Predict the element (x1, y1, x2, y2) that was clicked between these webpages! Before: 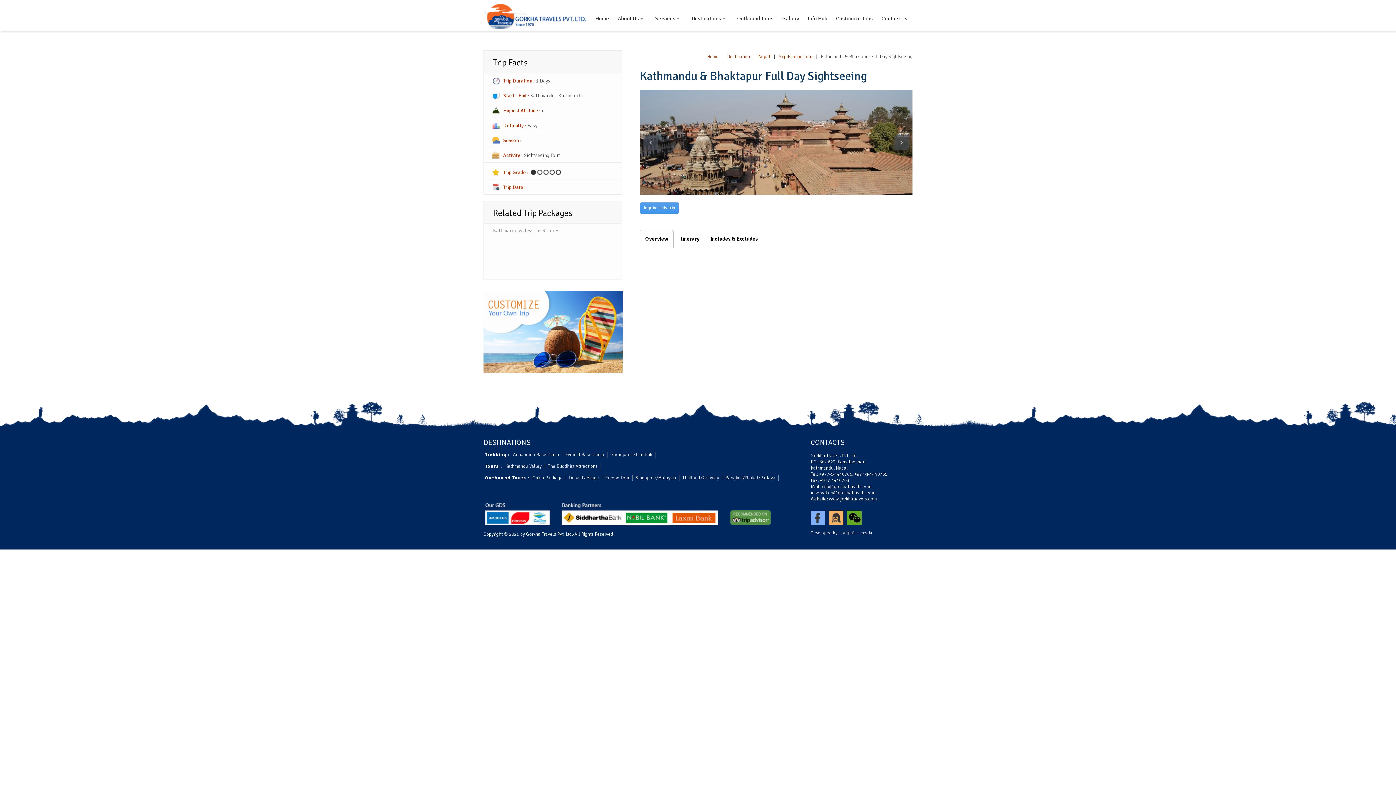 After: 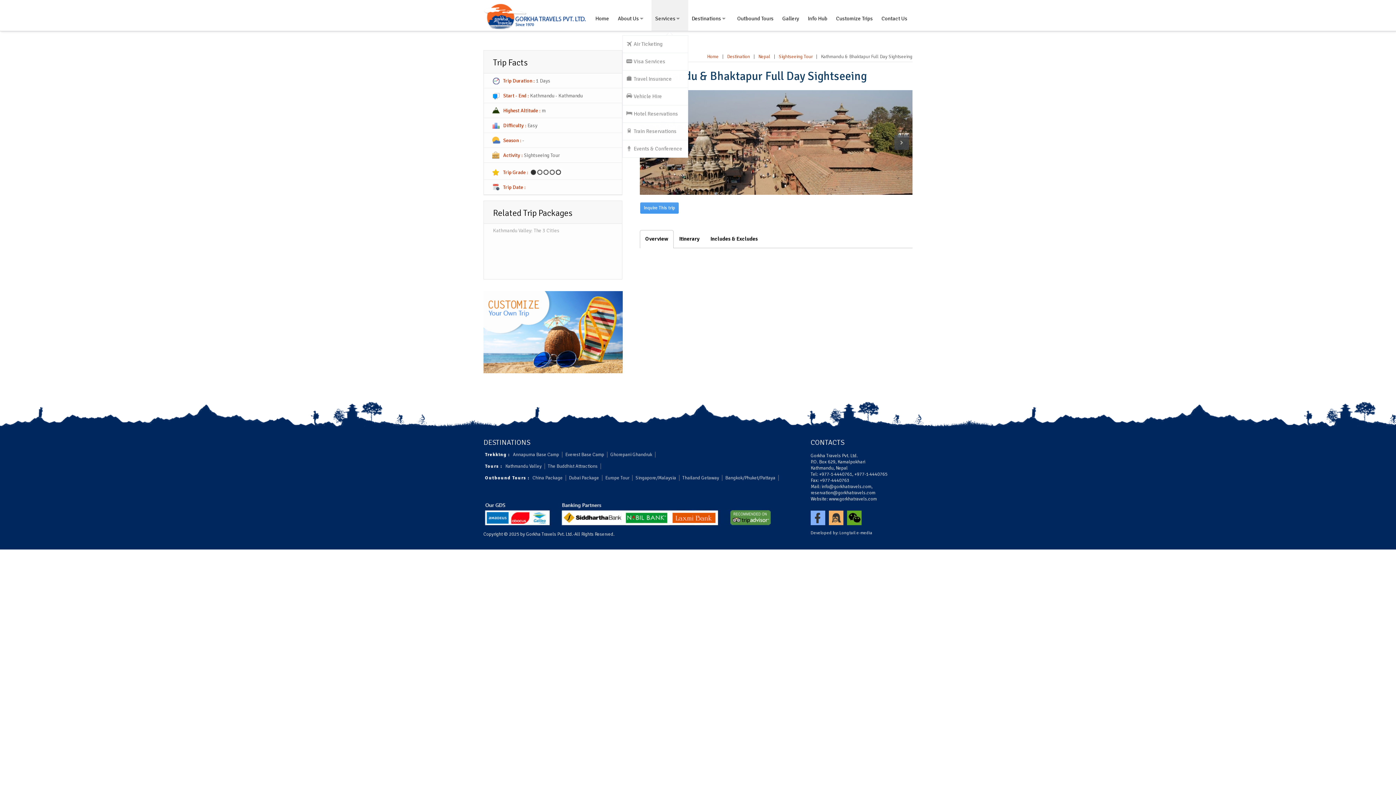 Action: label: Services bbox: (651, 0, 688, 30)